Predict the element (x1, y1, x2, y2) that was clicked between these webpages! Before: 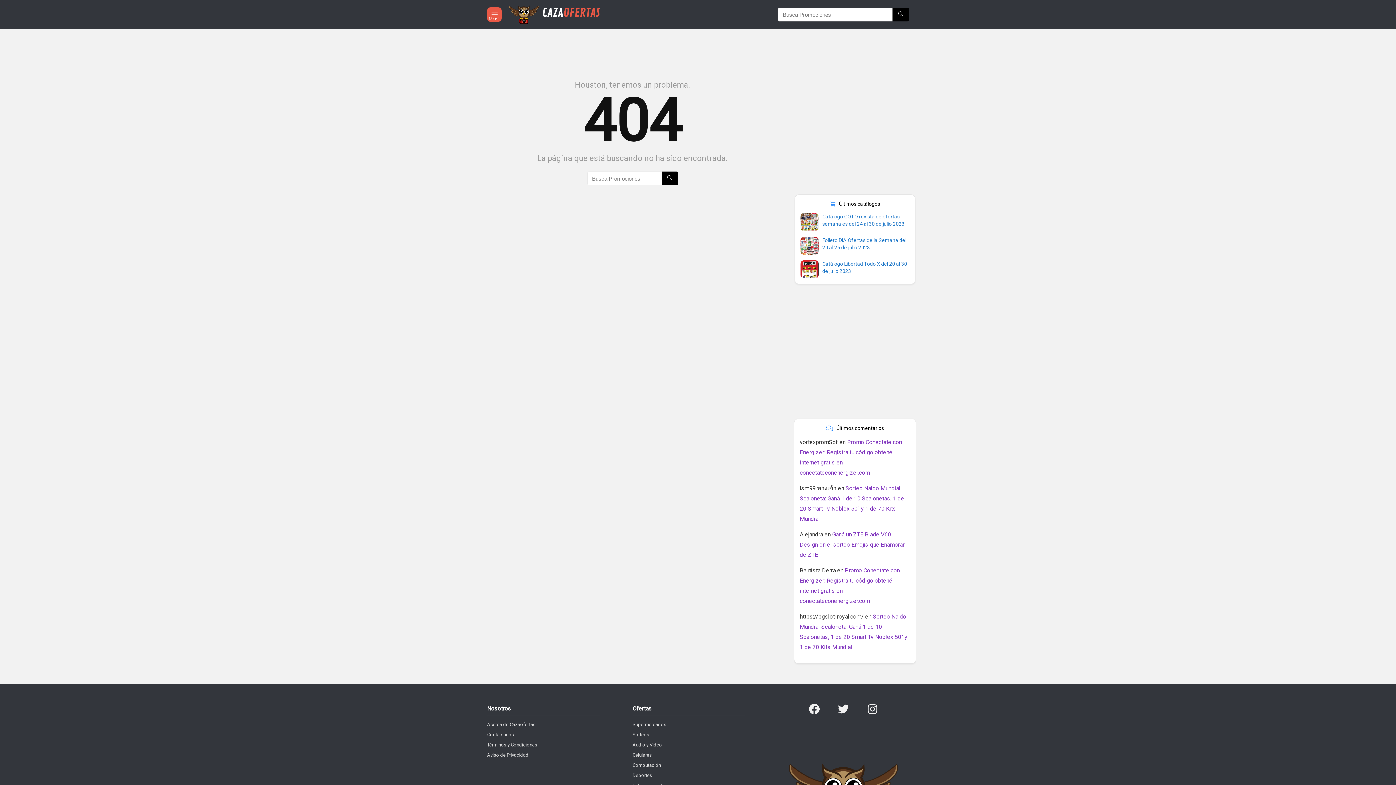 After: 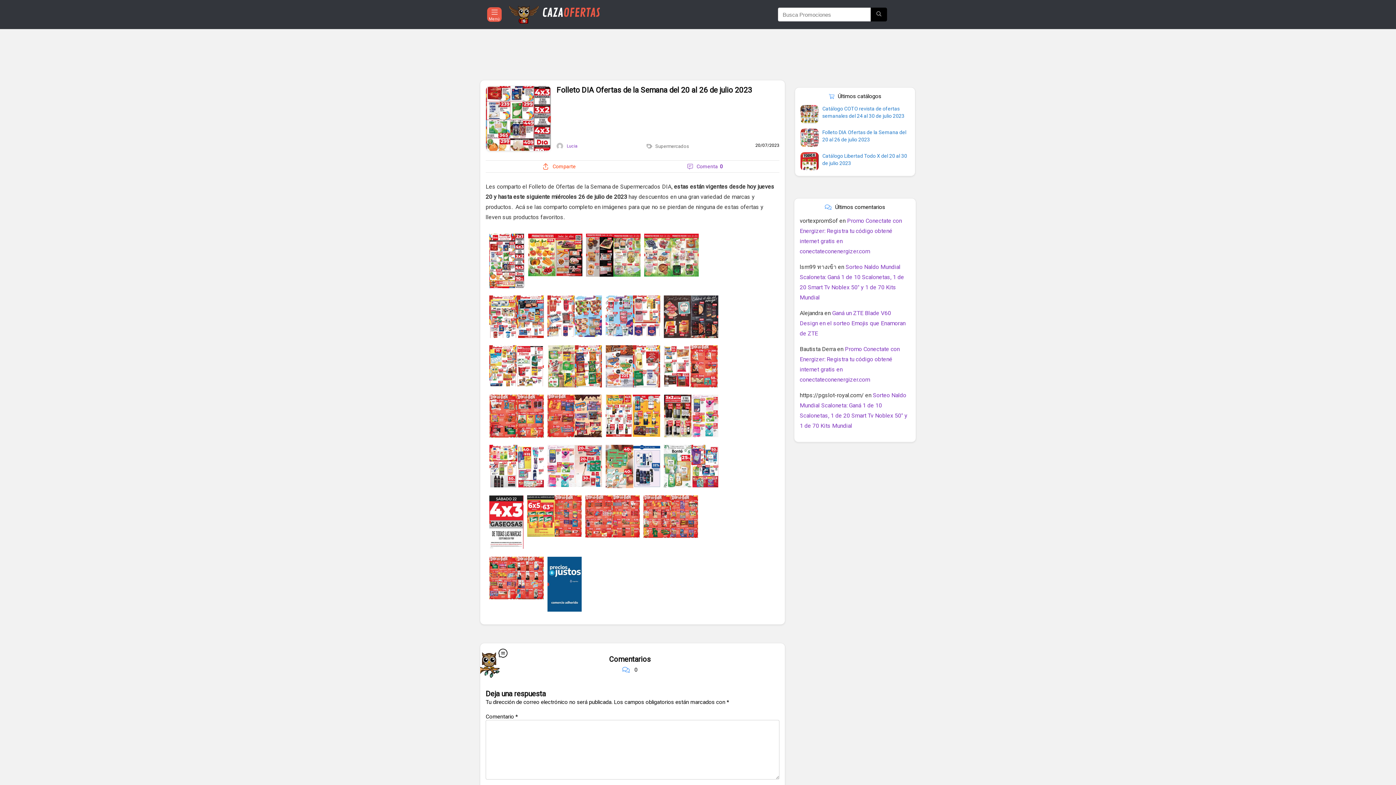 Action: bbox: (800, 236, 818, 243)